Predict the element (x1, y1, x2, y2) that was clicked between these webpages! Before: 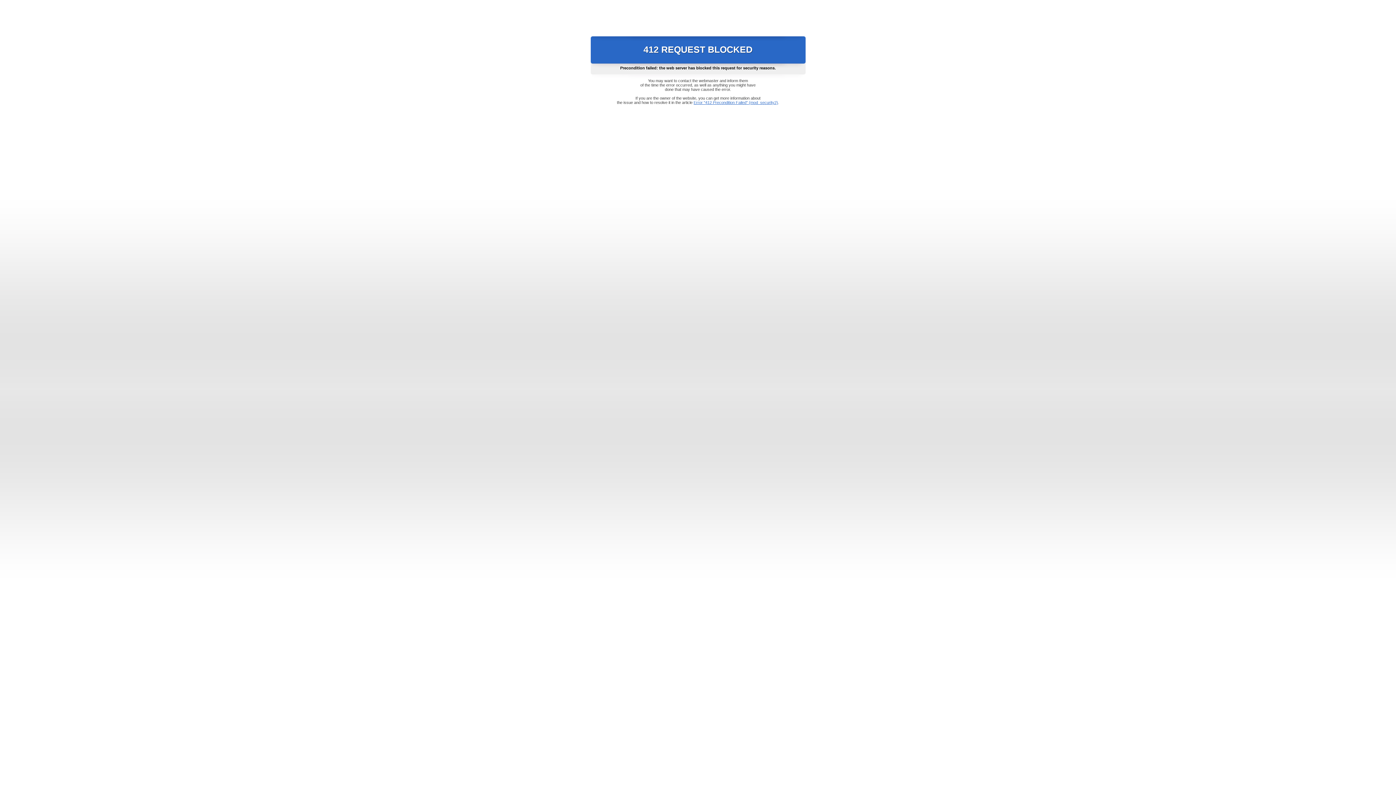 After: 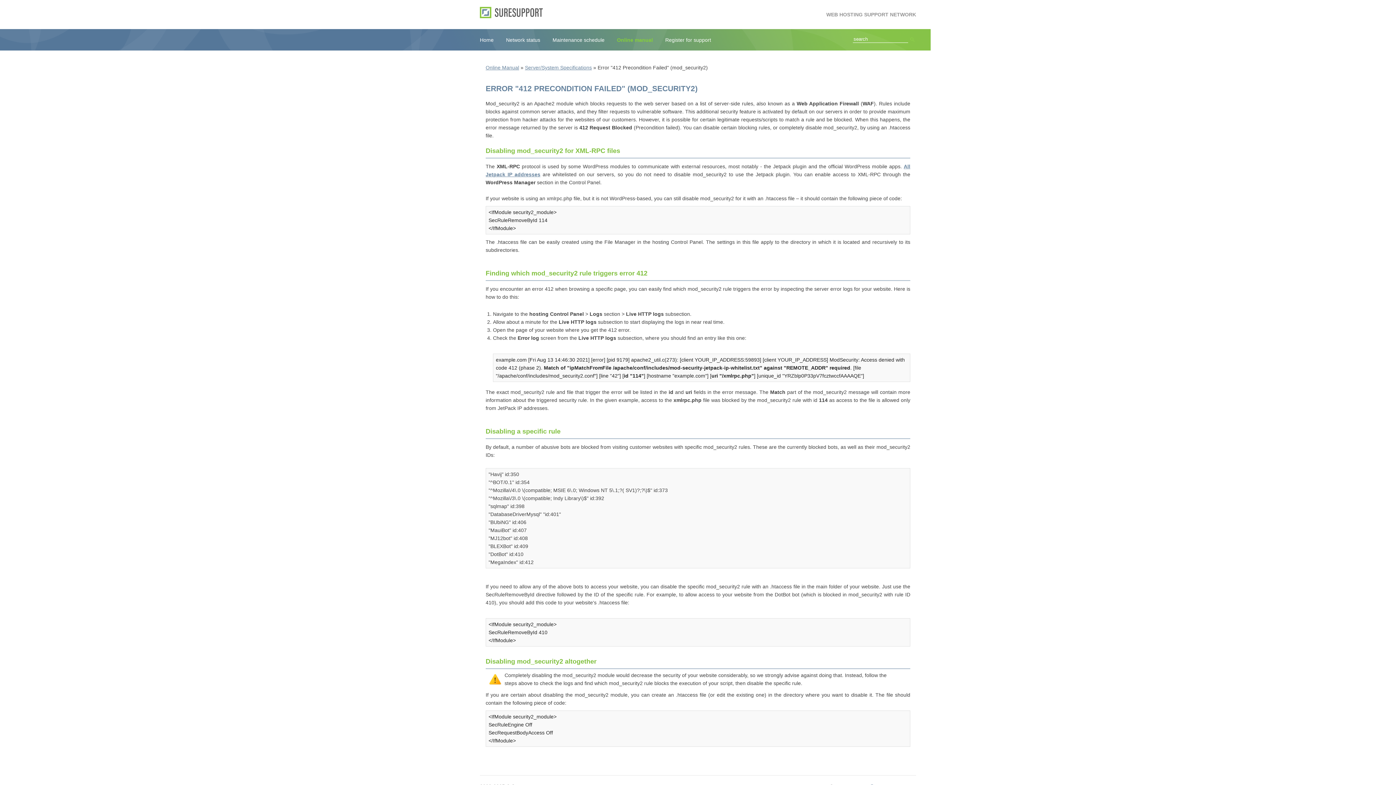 Action: label: Error "412 Precondition Failed" (mod_security2) bbox: (693, 100, 778, 104)